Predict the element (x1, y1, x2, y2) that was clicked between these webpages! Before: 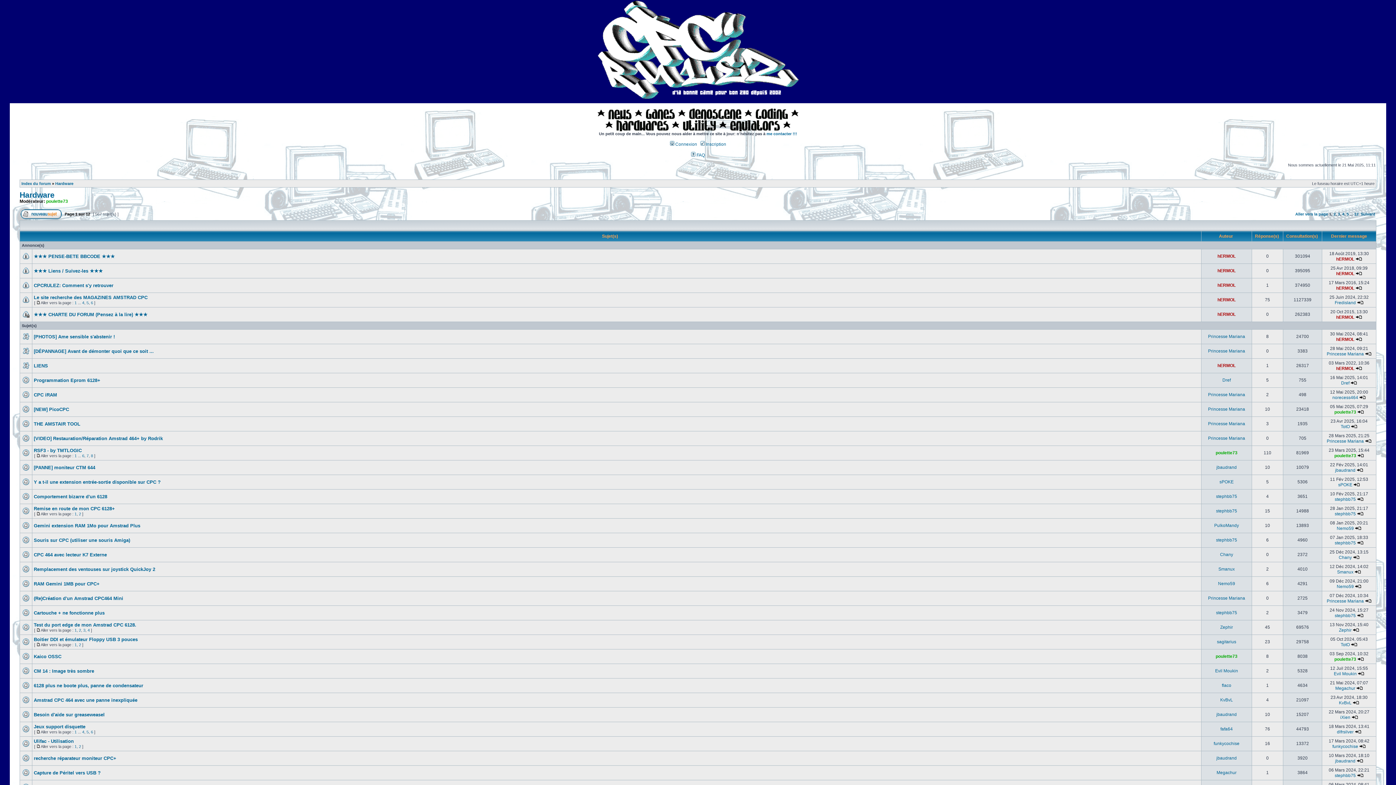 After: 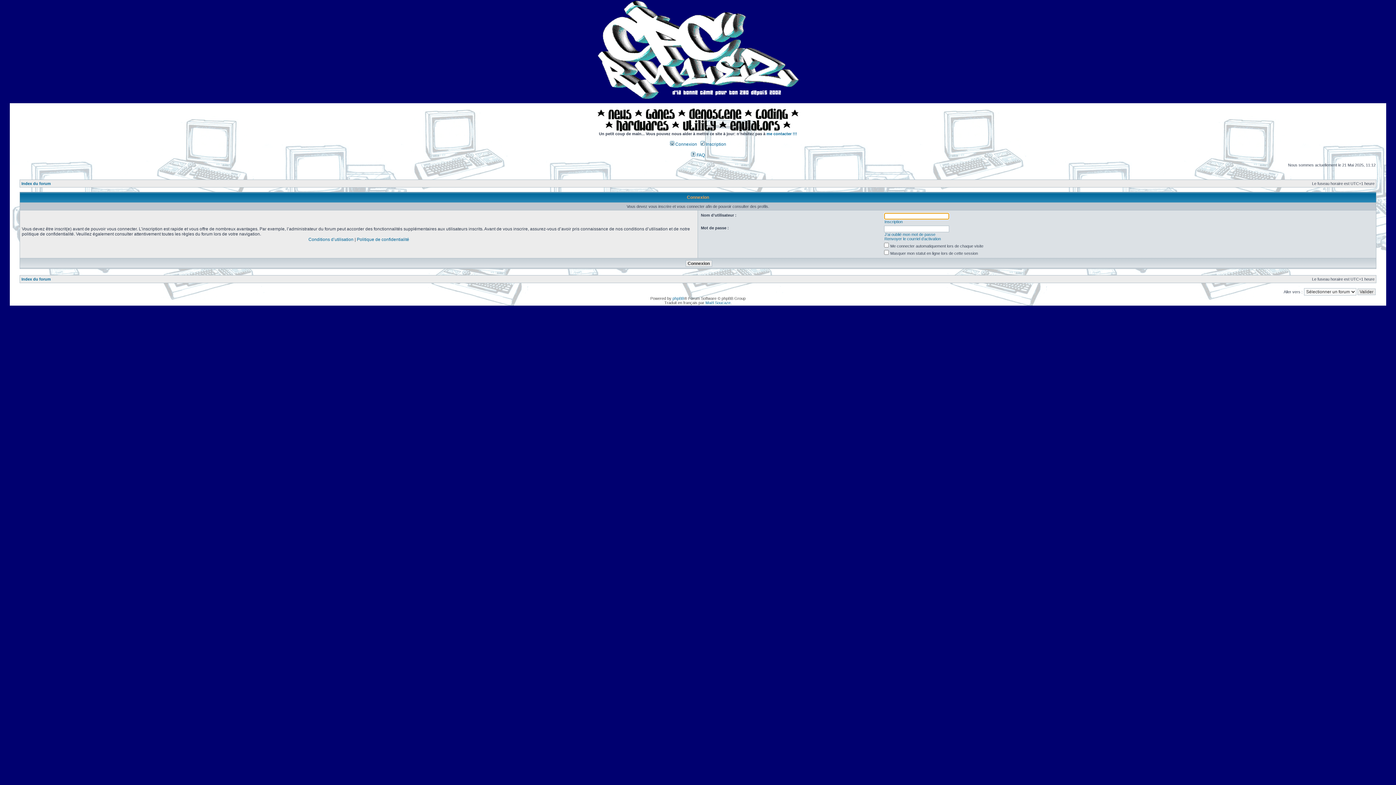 Action: bbox: (1215, 668, 1238, 673) label: Evil Moukin